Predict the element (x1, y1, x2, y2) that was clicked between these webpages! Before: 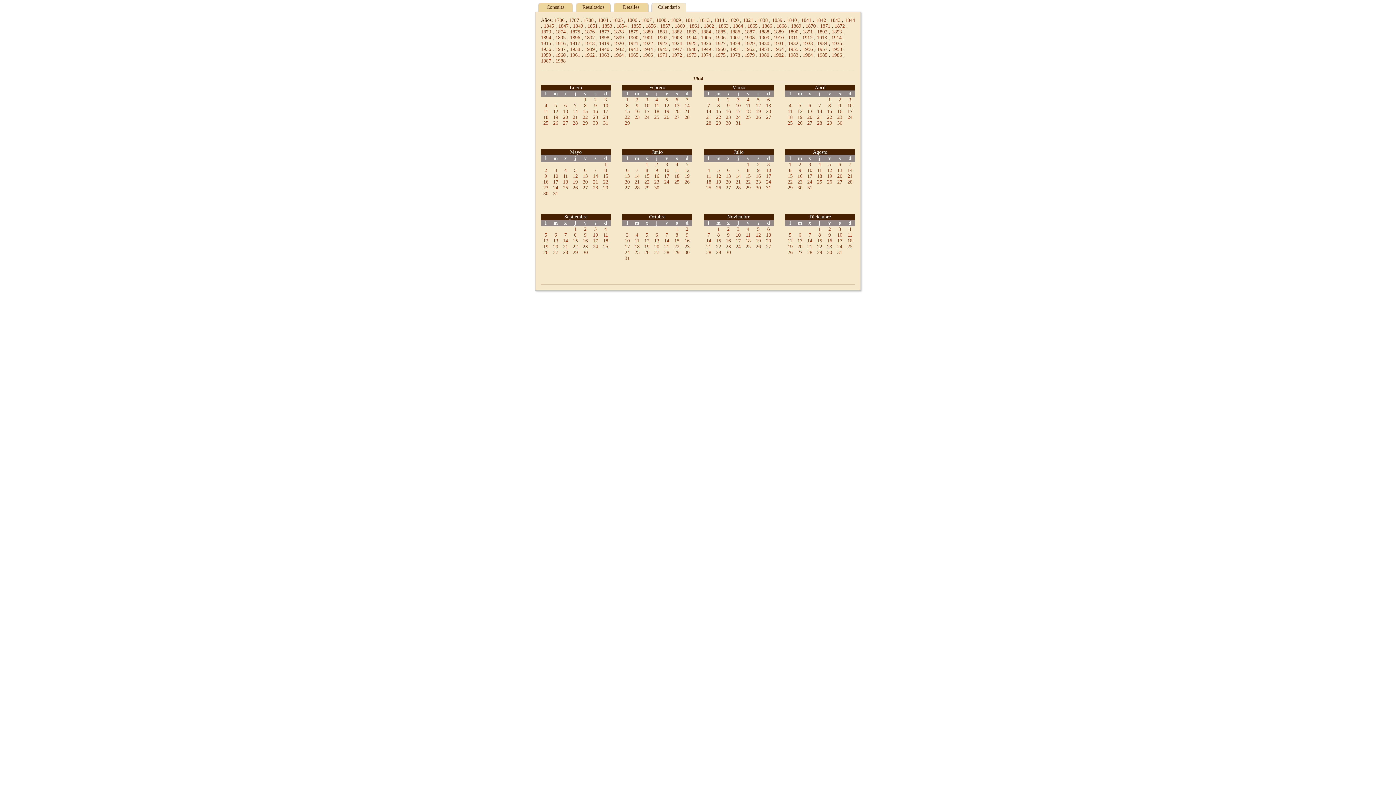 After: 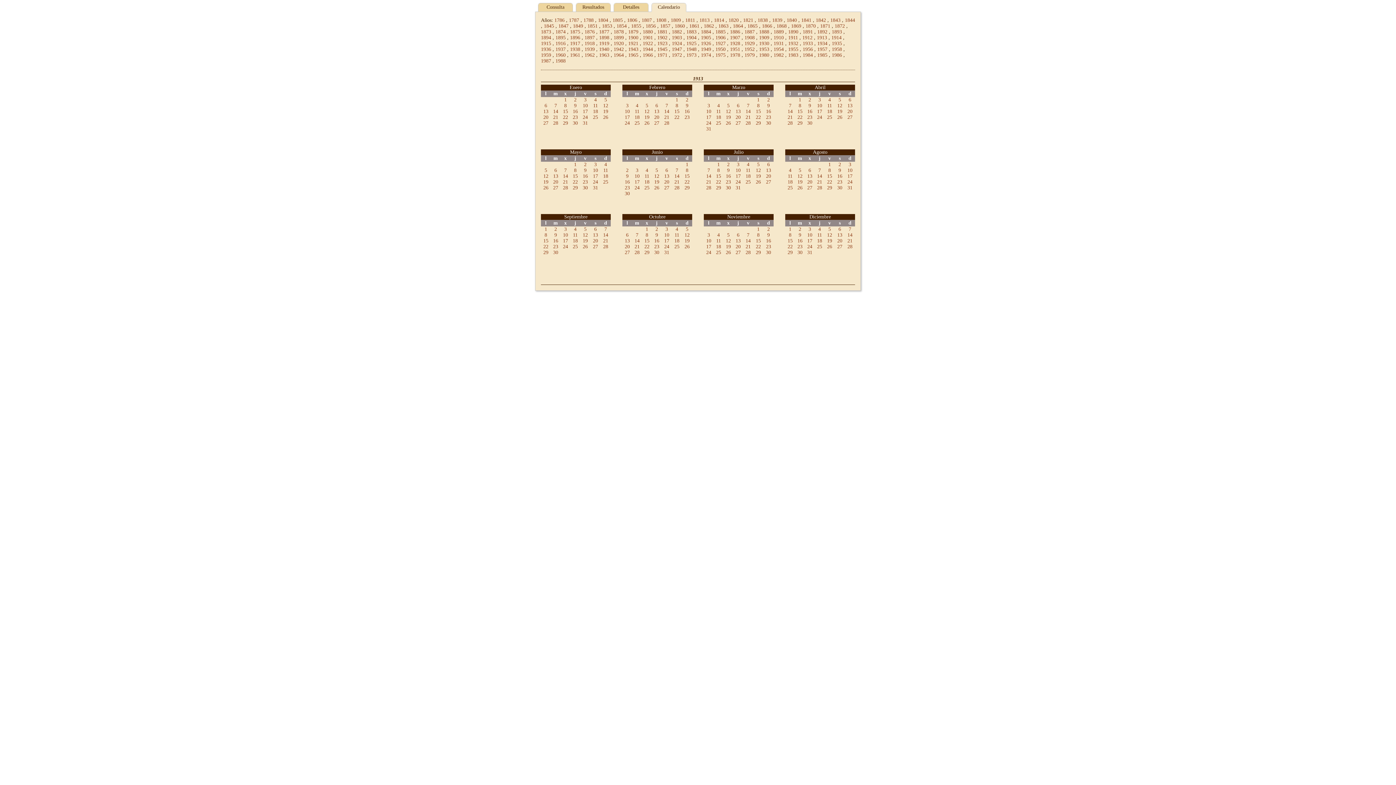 Action: label: 1913 bbox: (817, 34, 827, 40)